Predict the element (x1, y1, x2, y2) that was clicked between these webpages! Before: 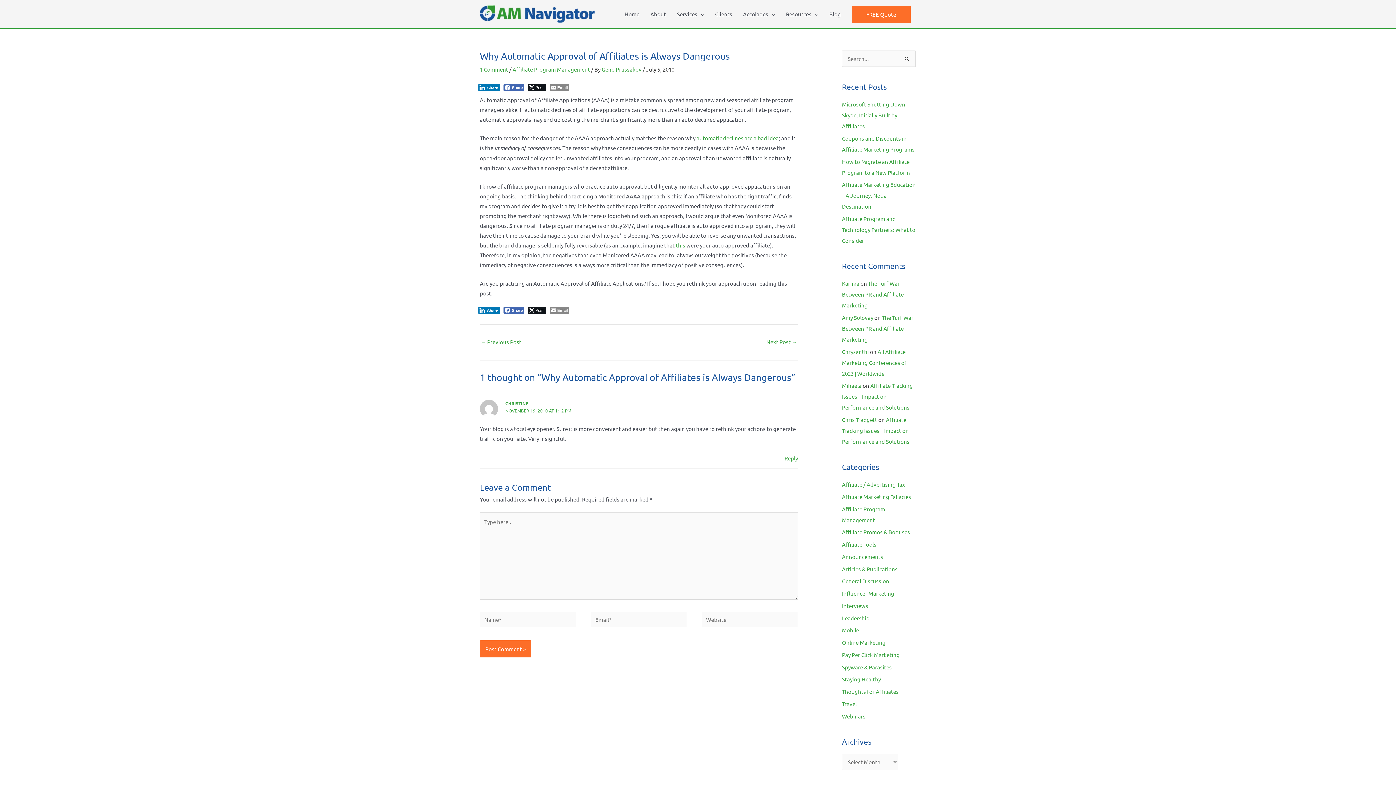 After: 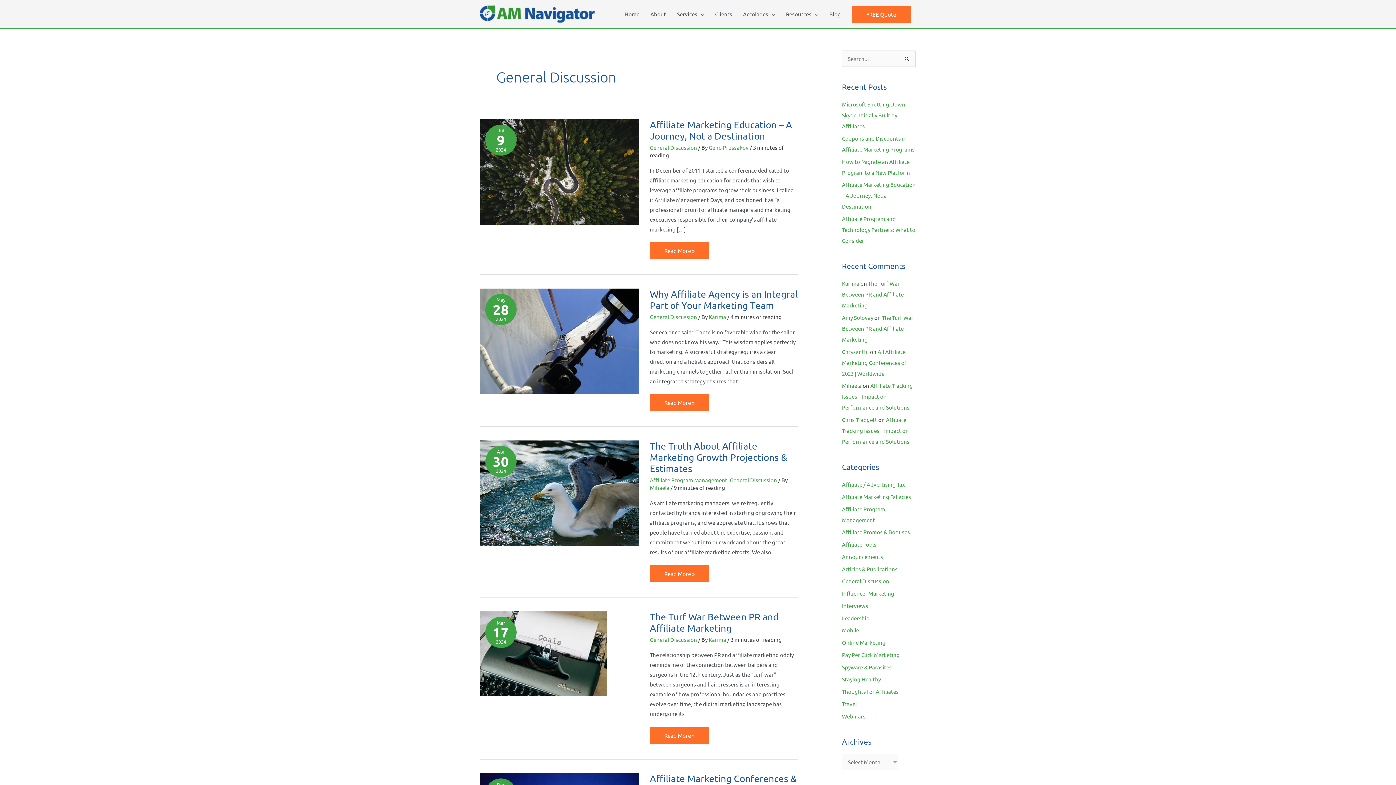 Action: label: General Discussion bbox: (842, 577, 889, 584)